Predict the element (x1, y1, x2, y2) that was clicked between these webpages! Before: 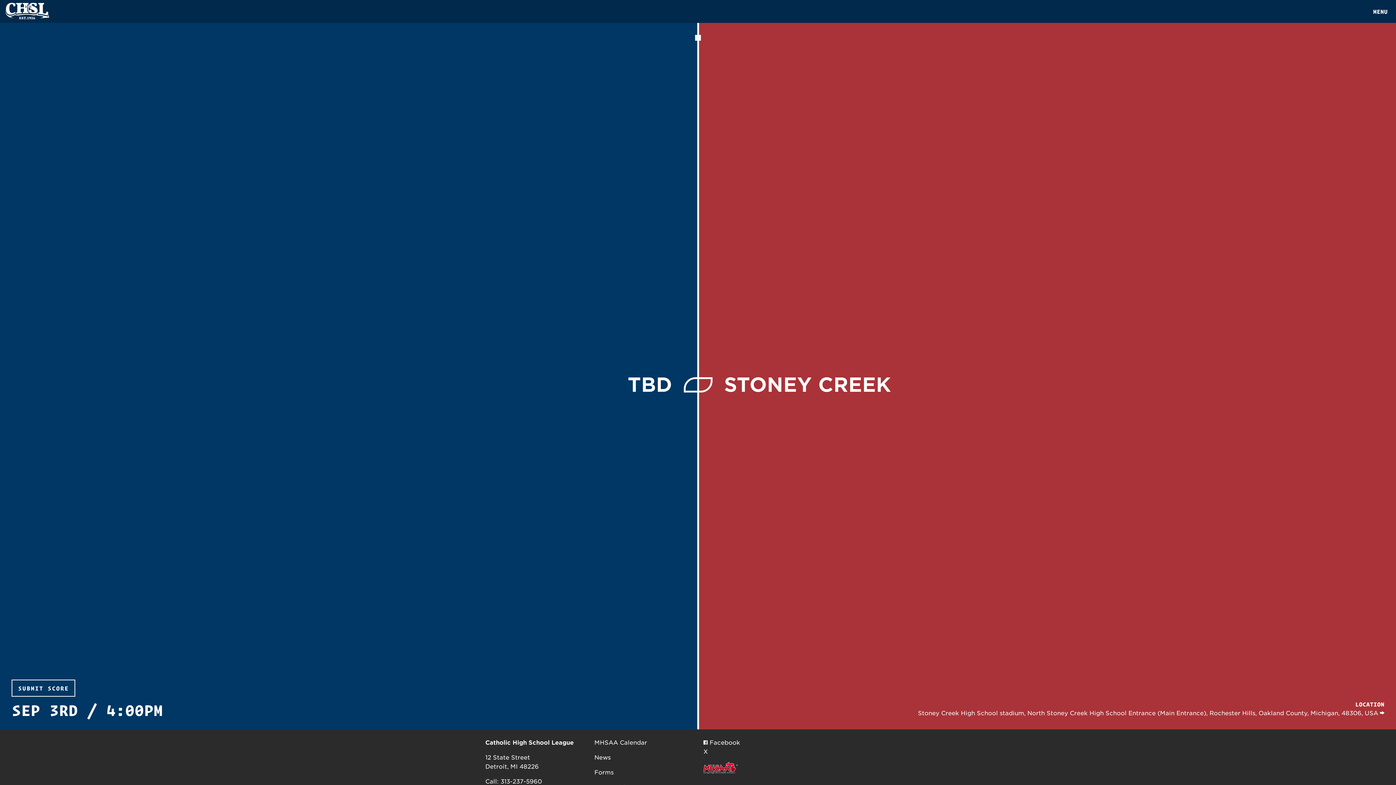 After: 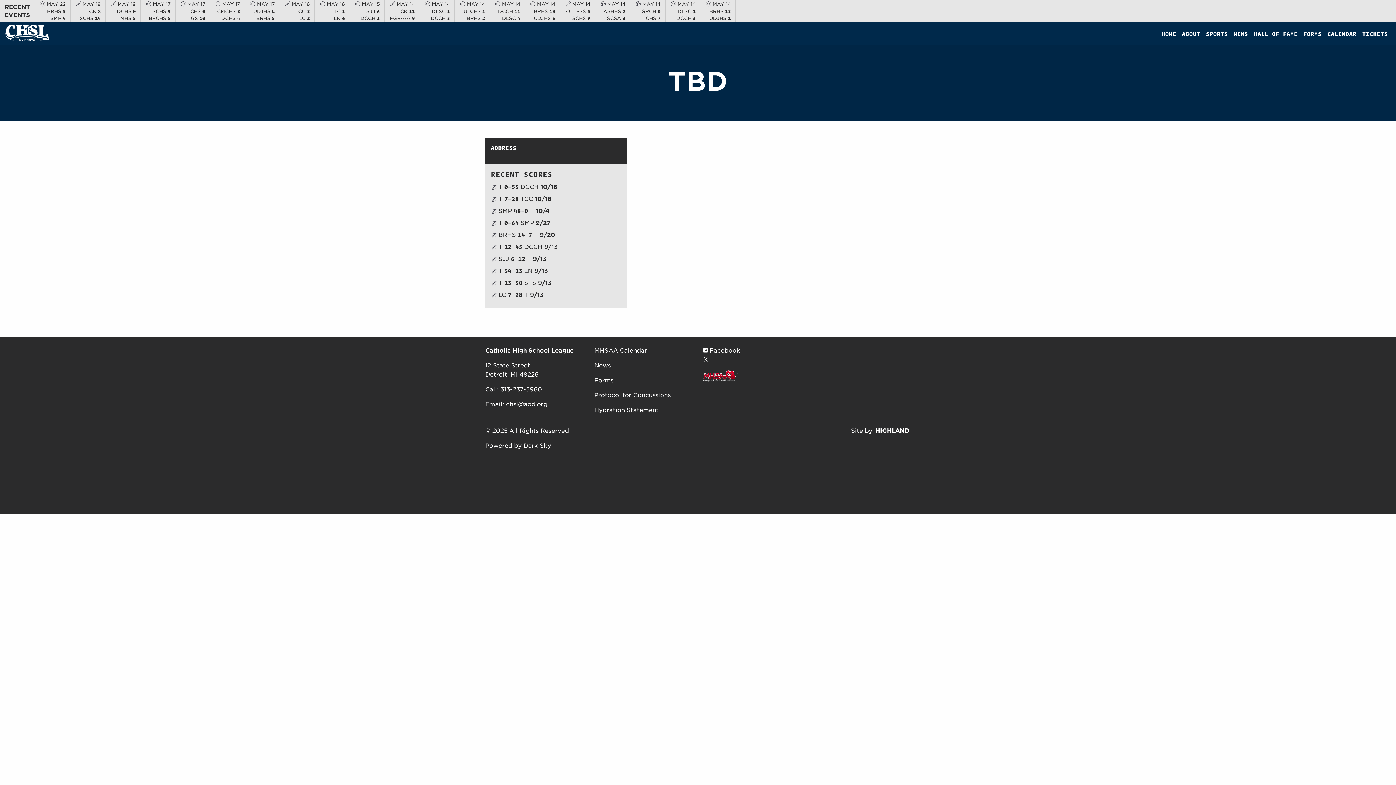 Action: bbox: (627, 373, 672, 396) label: TBD